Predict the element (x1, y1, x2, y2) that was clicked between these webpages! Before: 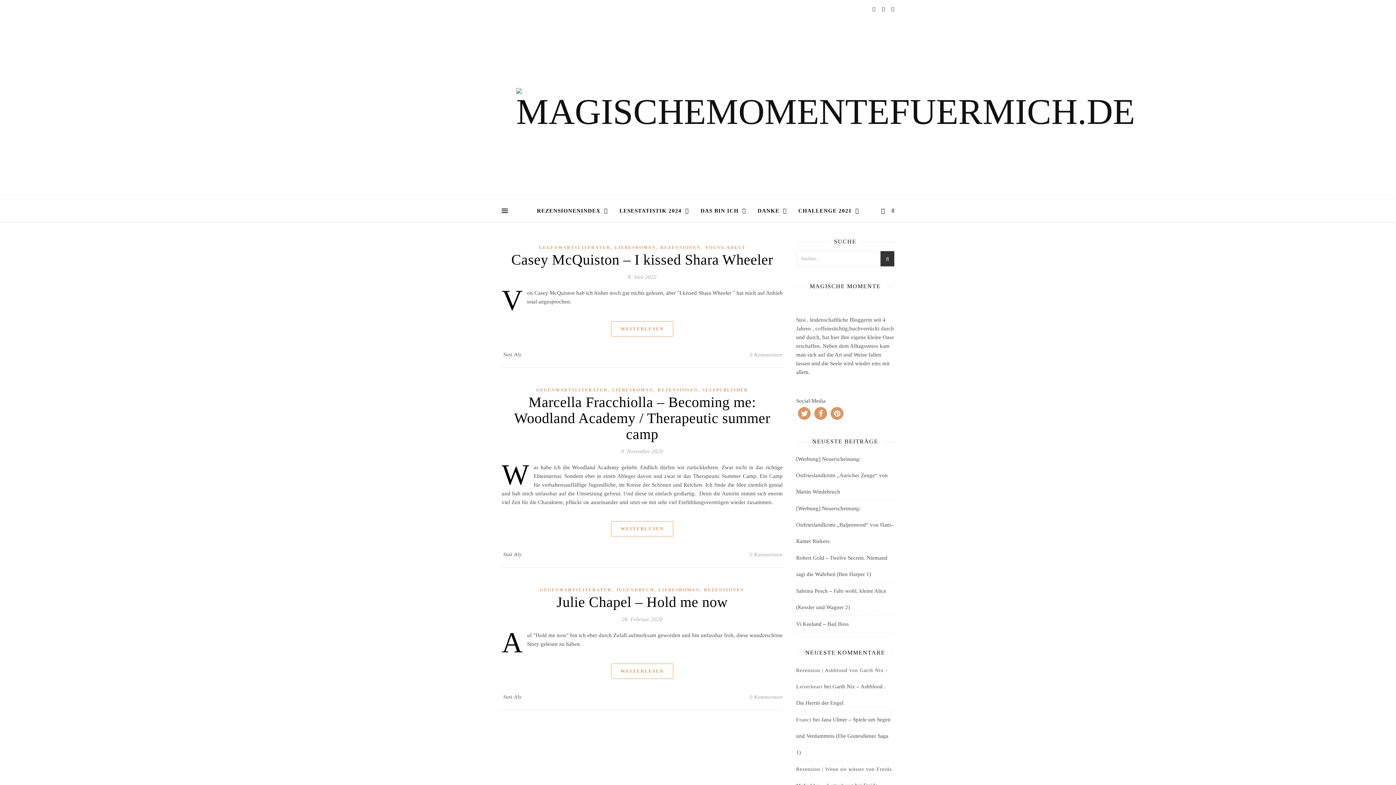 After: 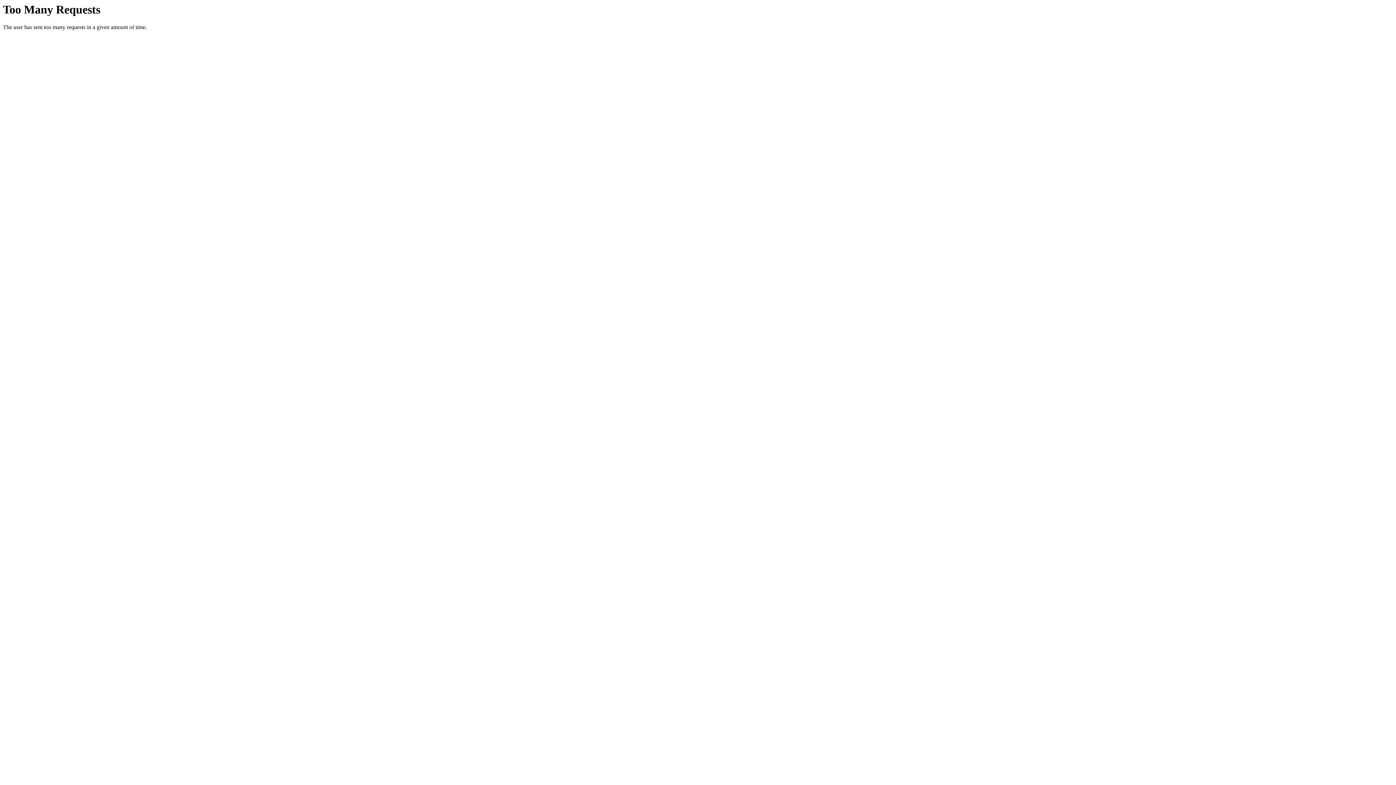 Action: label: Susi Aly bbox: (503, 349, 521, 360)